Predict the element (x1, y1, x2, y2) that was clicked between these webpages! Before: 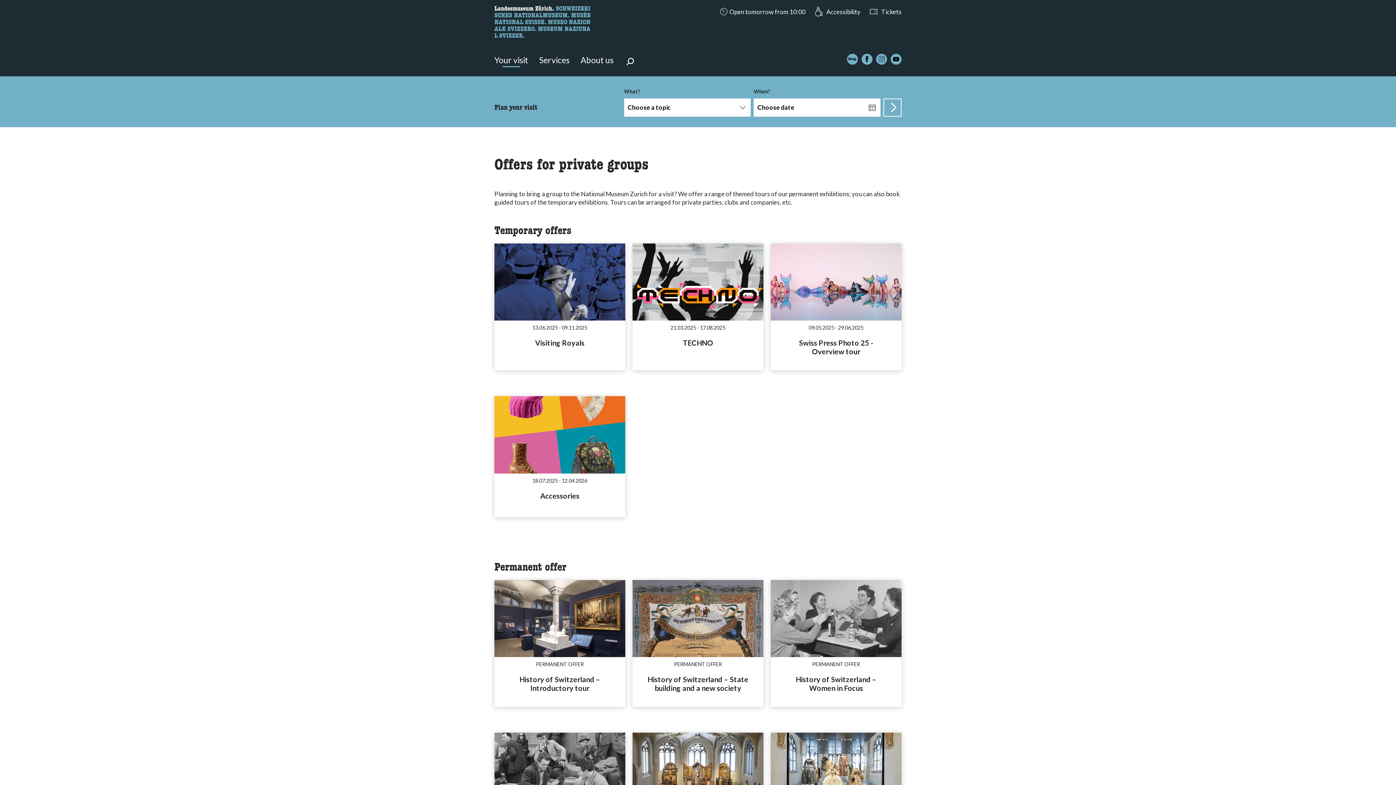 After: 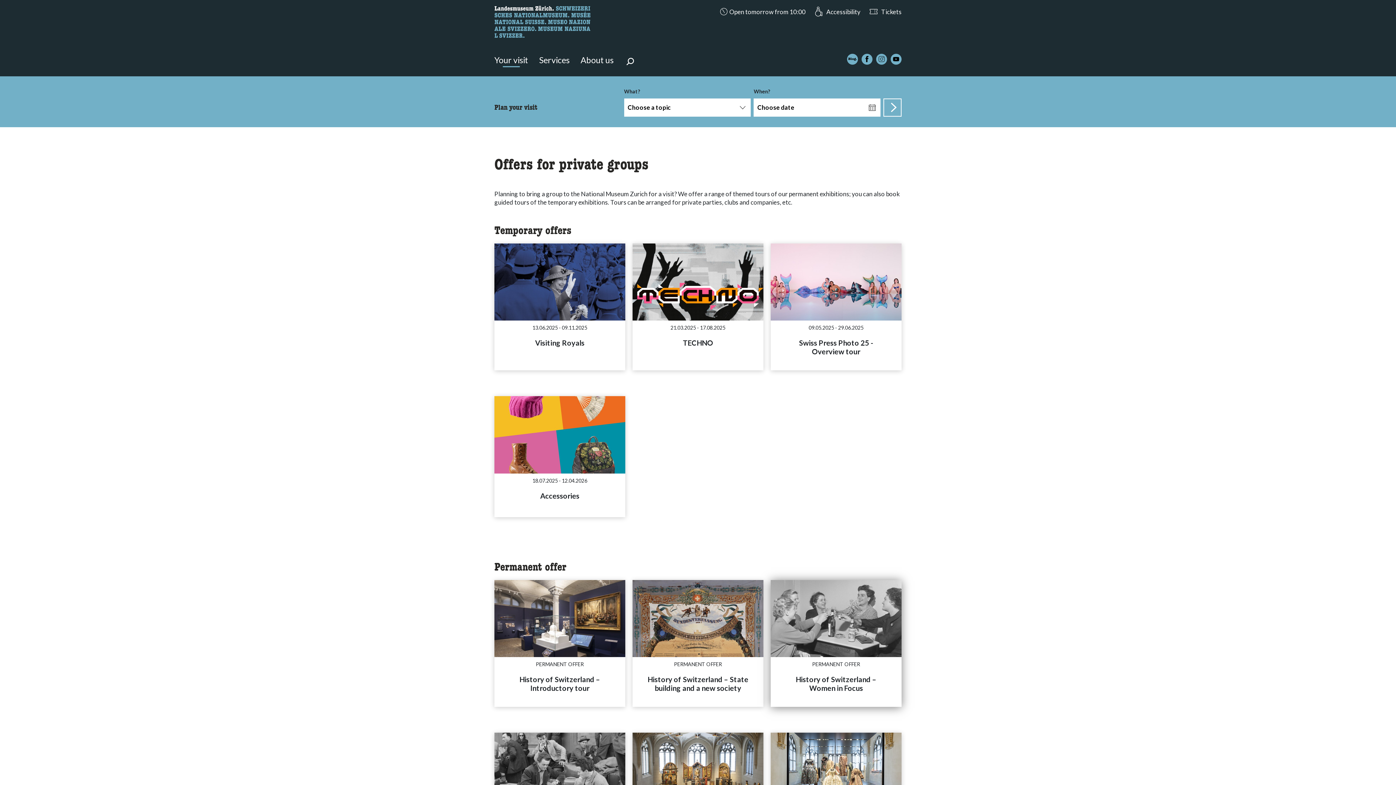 Action: bbox: (770, 580, 901, 707) label: PERMANENT OFFER

History of Switzerland – Women in Focus